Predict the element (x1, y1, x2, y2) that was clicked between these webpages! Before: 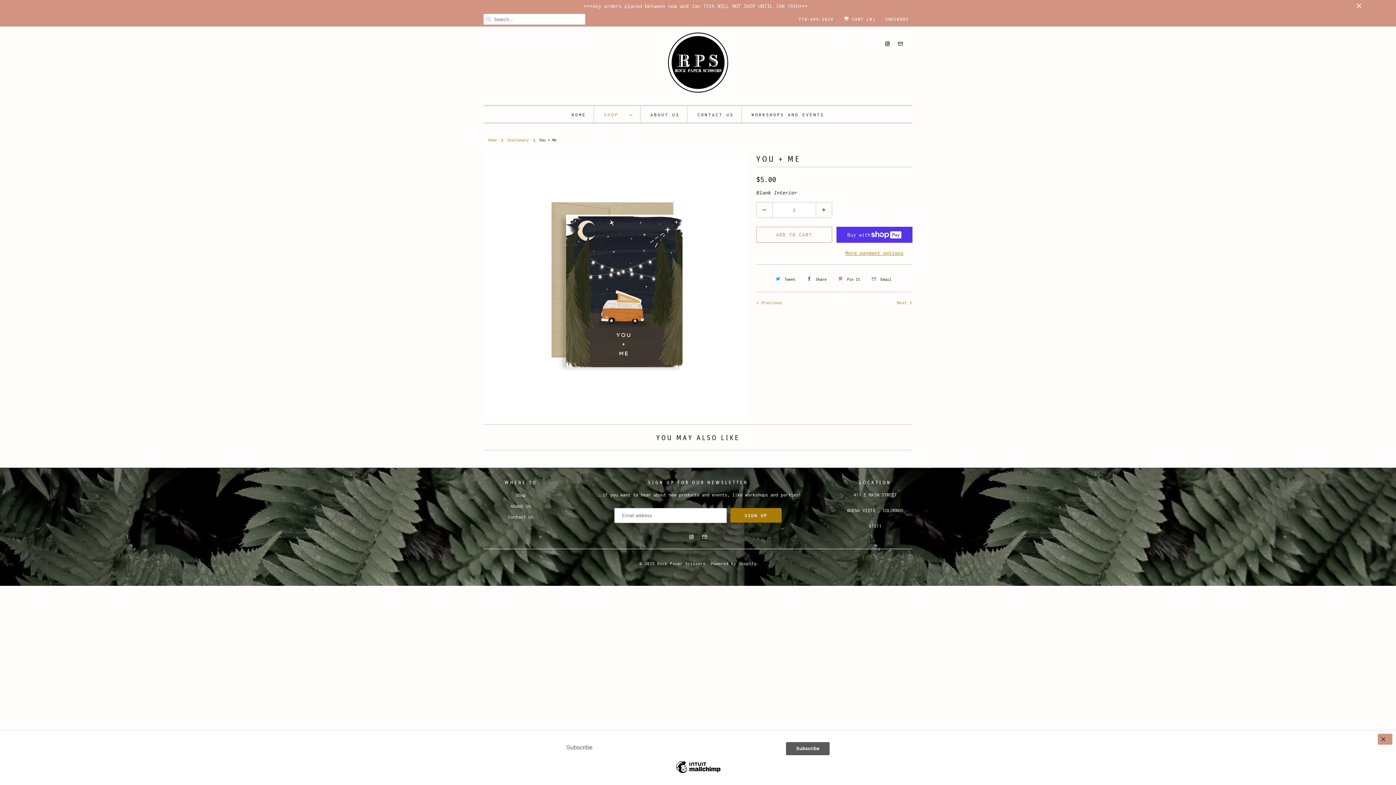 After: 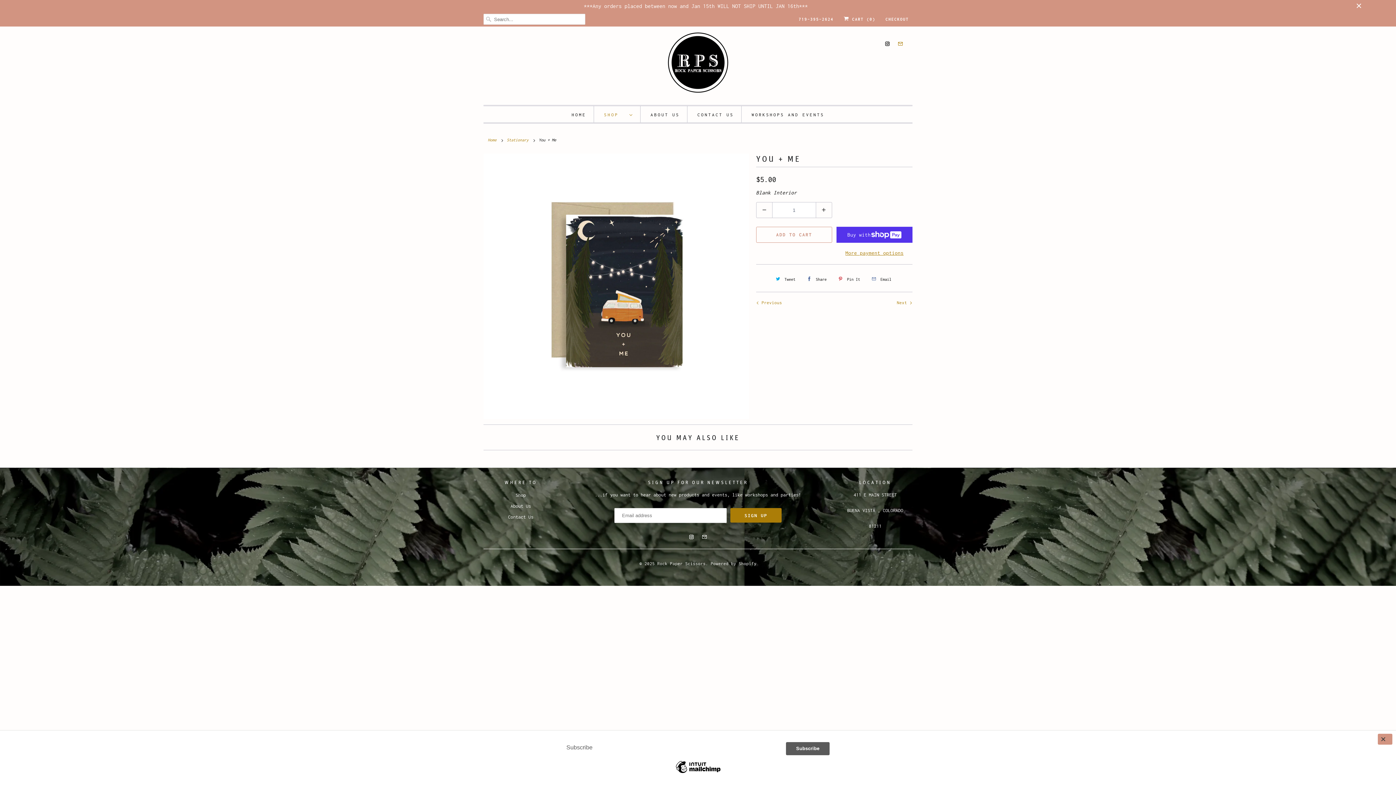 Action: bbox: (896, 35, 905, 52)